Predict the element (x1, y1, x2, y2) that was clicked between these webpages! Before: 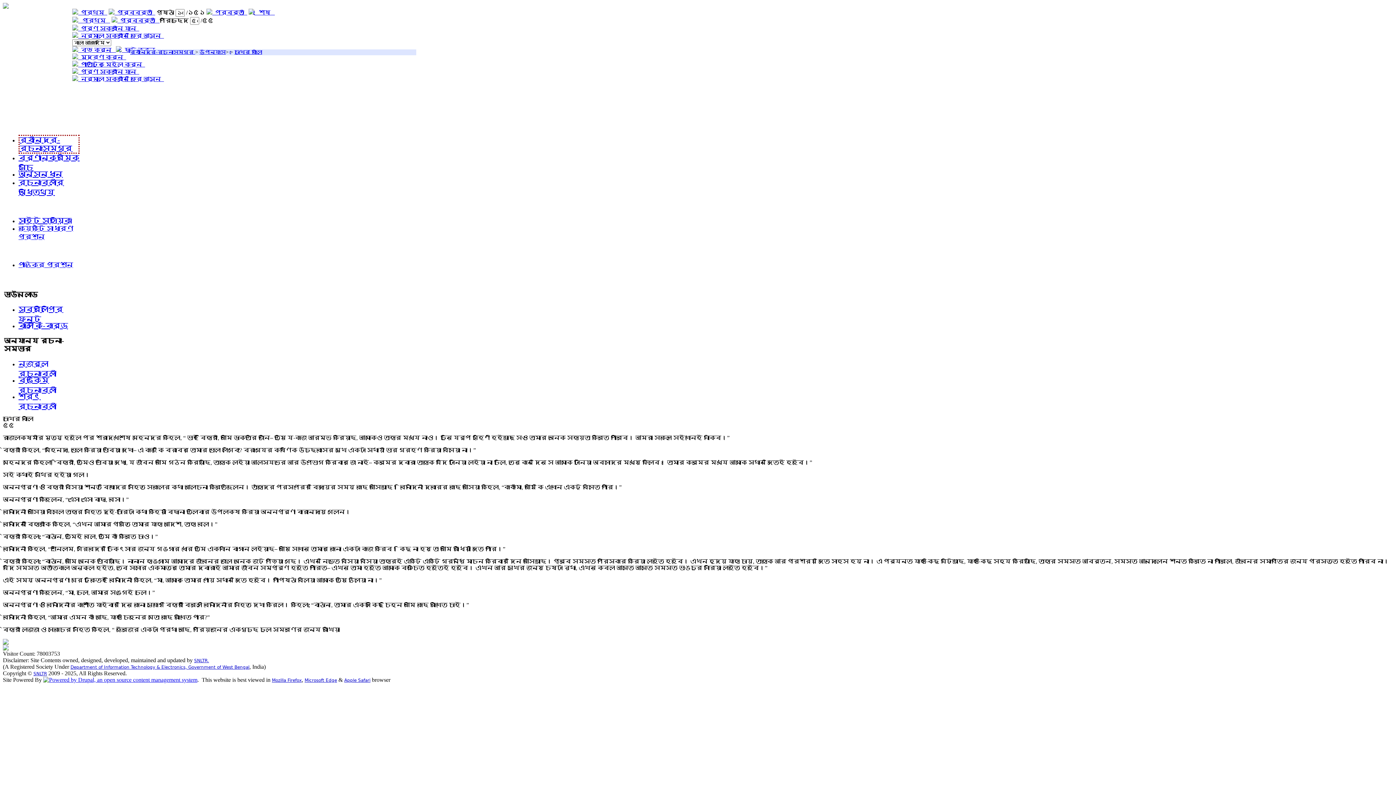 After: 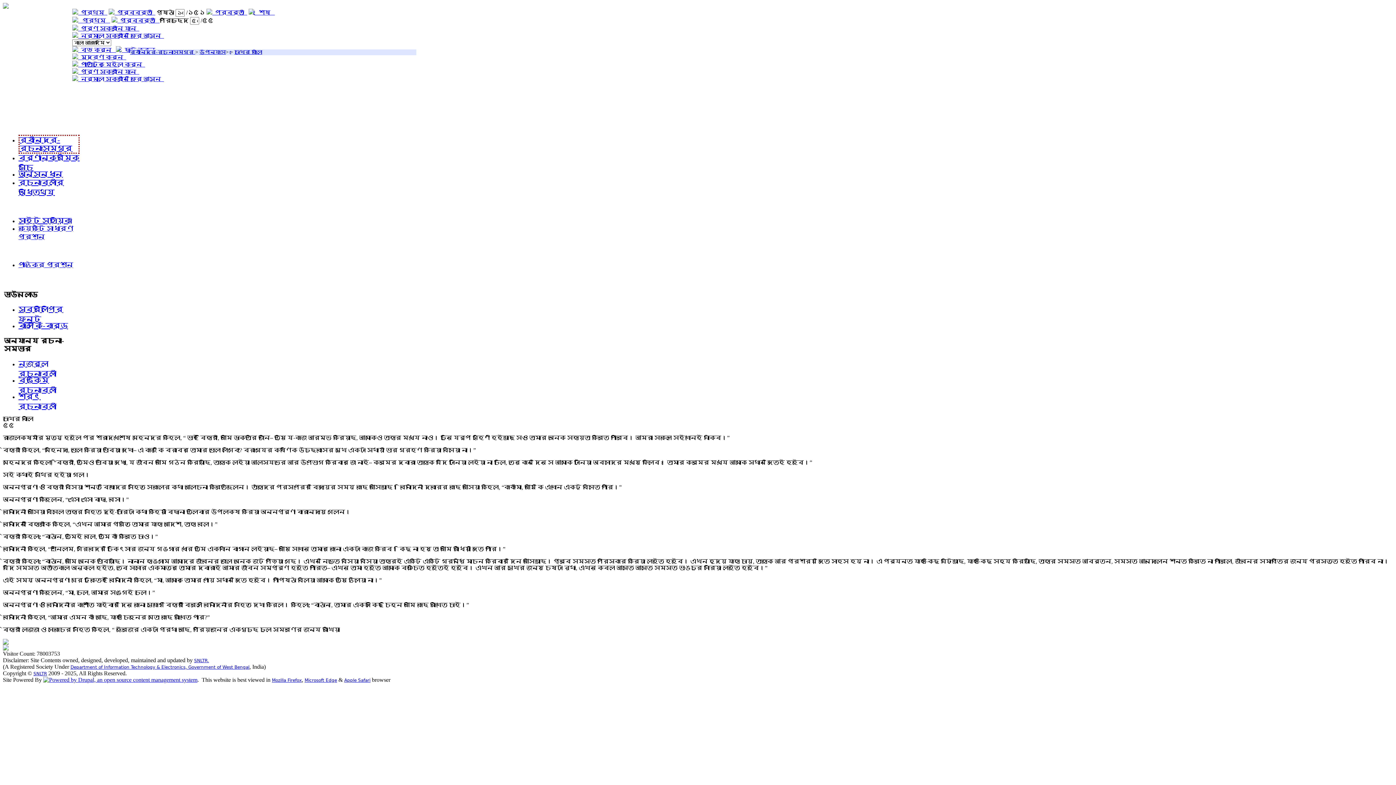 Action: bbox: (72, 46, 116, 53) label:   বড় করুন   